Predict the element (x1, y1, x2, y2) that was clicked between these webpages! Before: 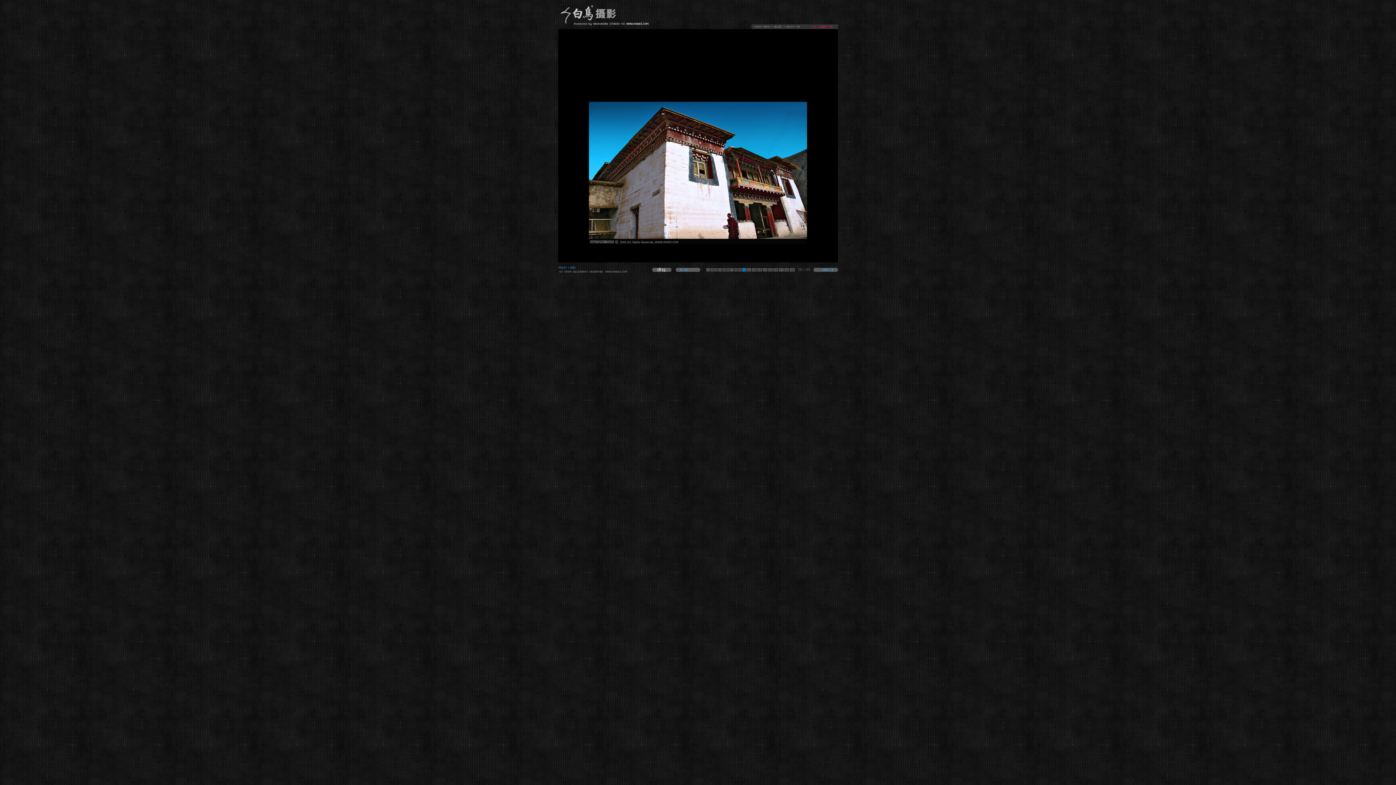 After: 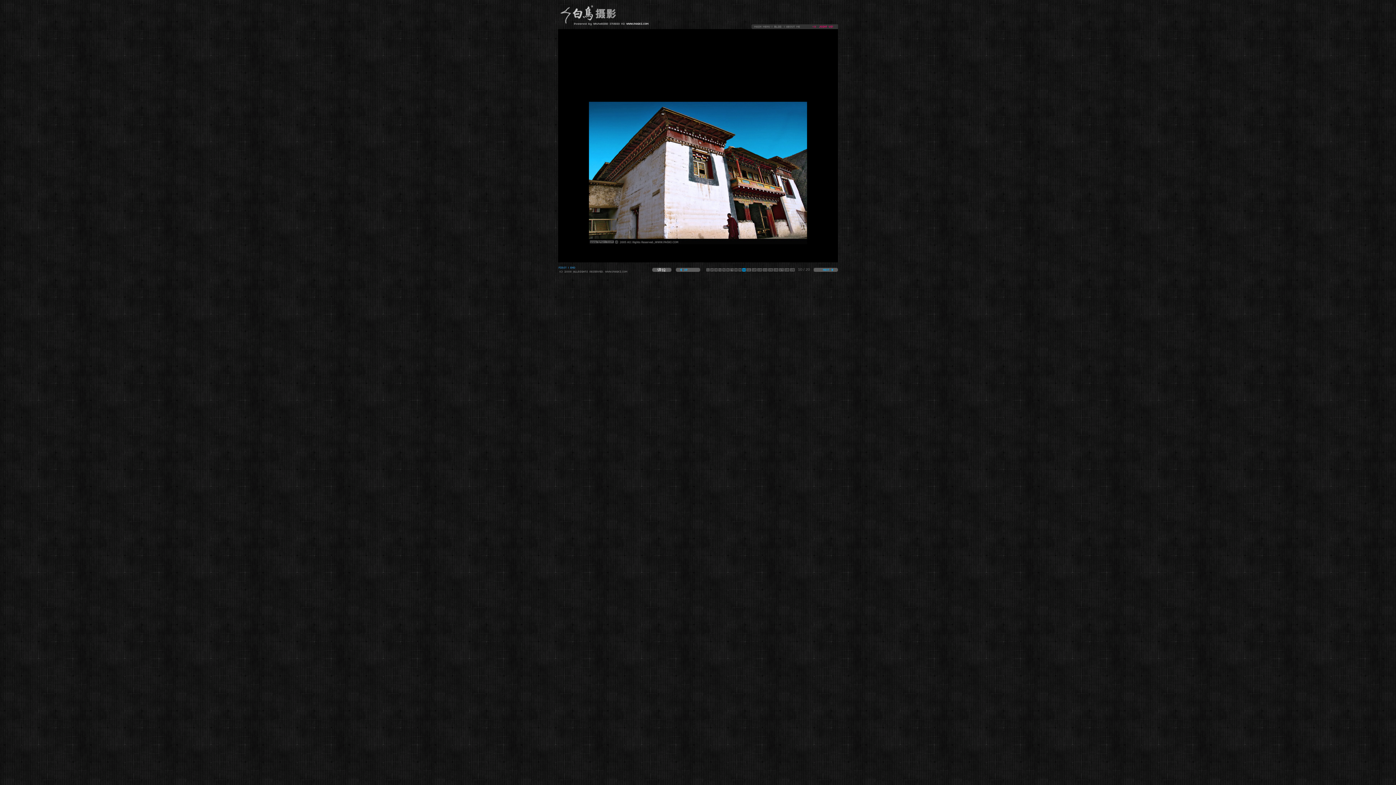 Action: bbox: (558, 268, 628, 274)